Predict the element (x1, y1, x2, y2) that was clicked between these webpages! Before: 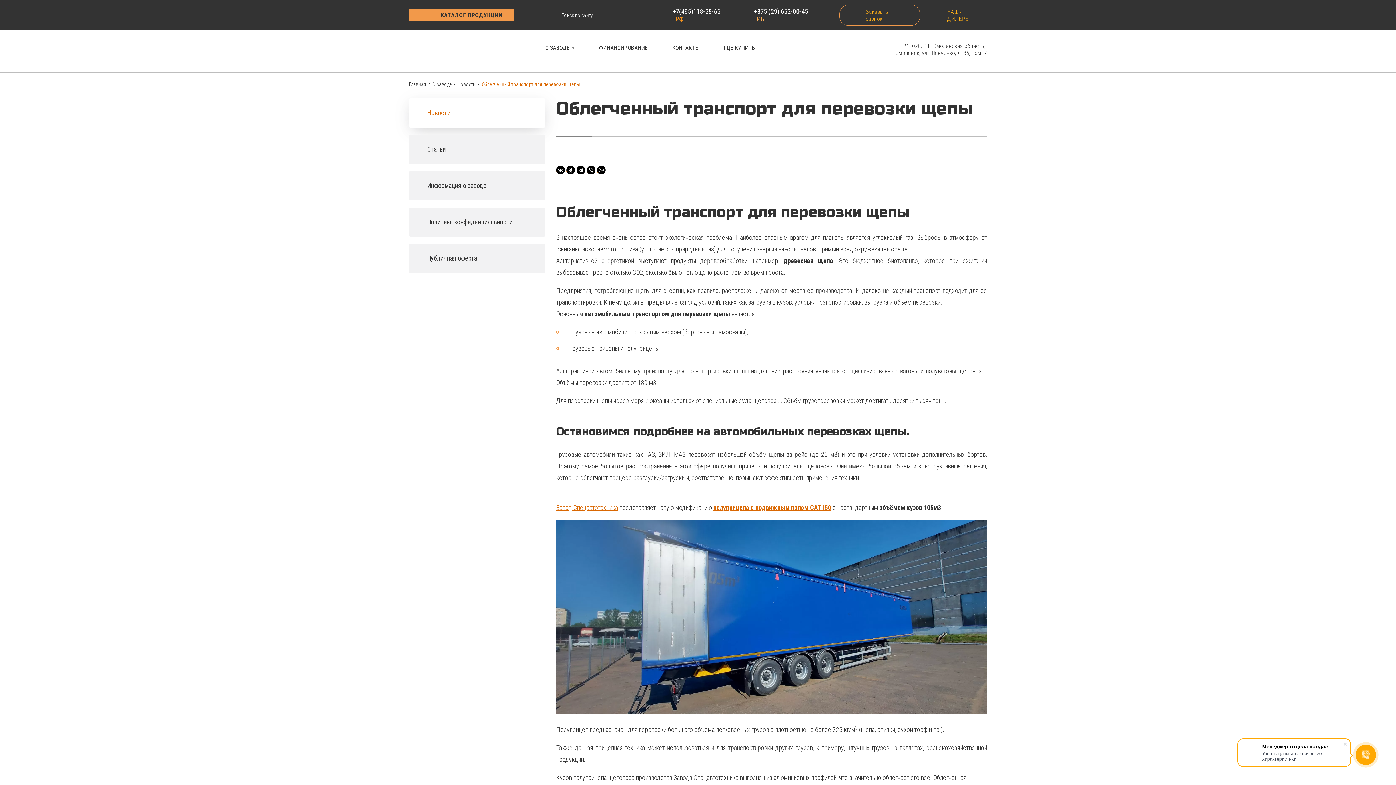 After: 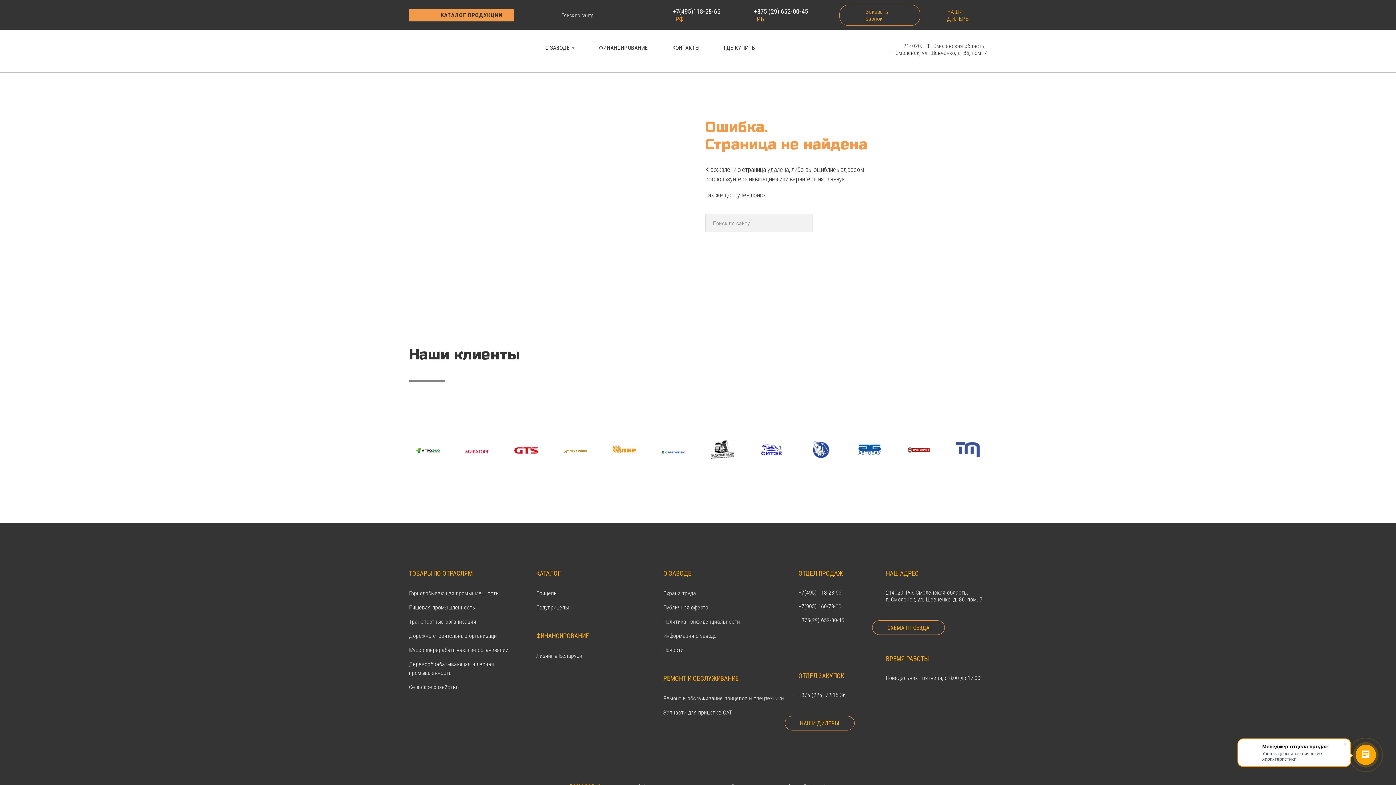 Action: label: О ЗАВОДЕ bbox: (545, 44, 574, 51)